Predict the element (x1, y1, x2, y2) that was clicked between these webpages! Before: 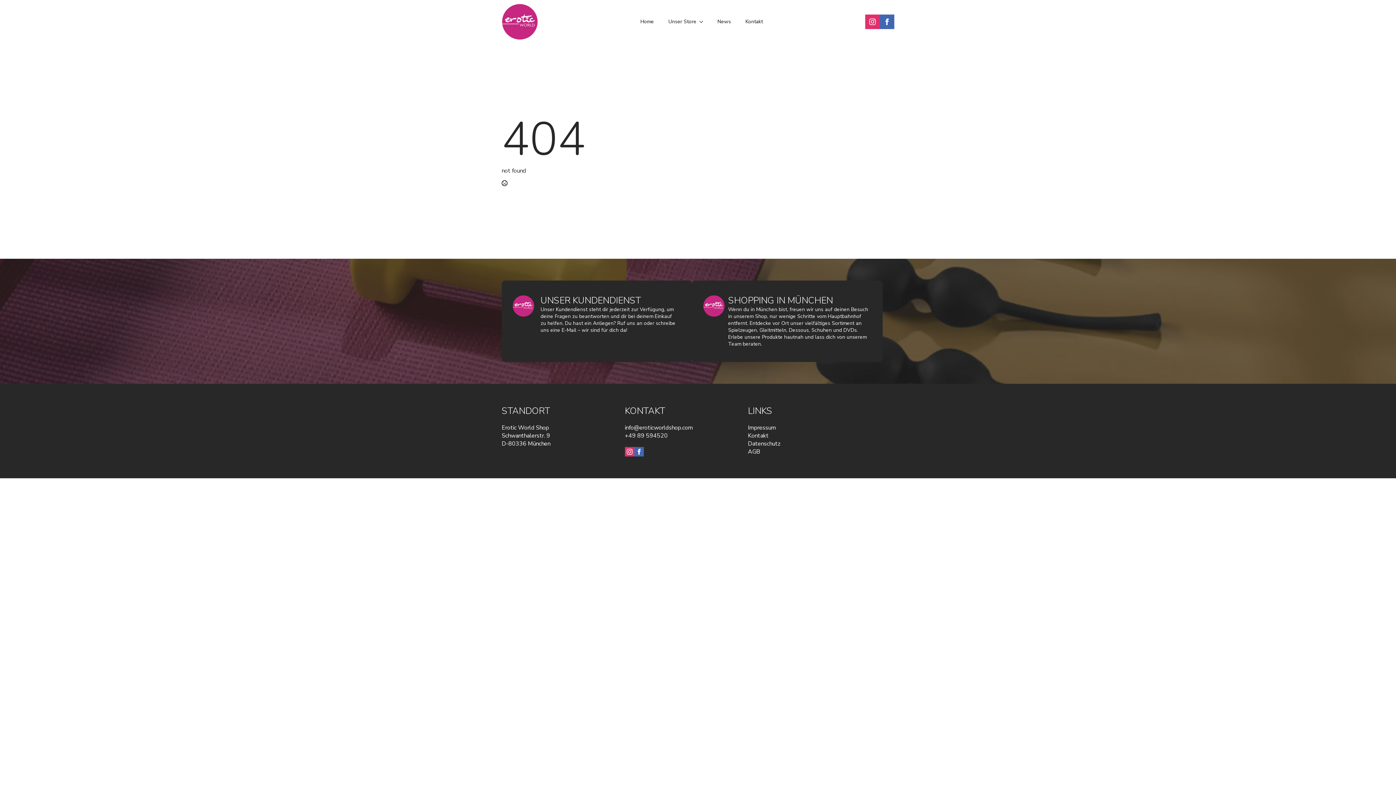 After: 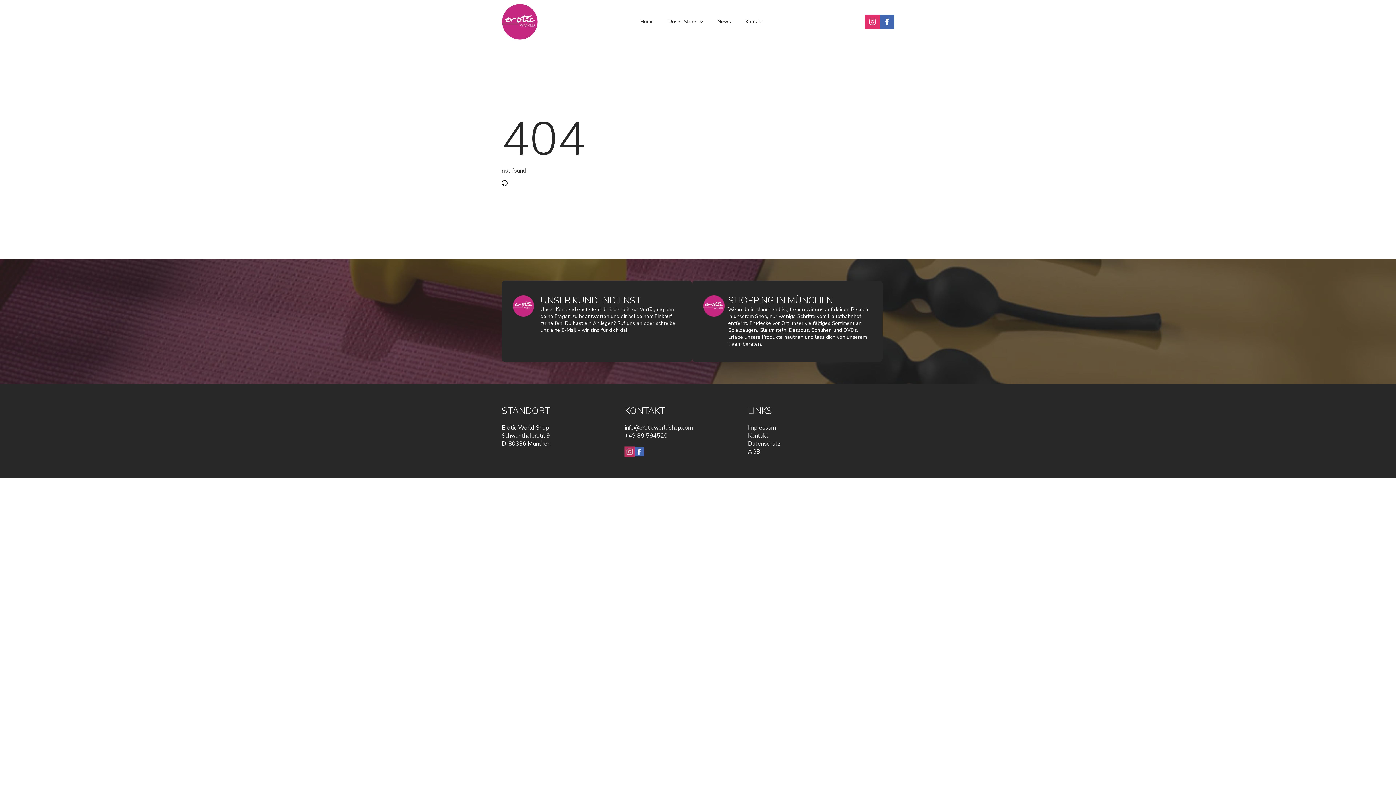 Action: label: instagram bbox: (624, 447, 634, 456)